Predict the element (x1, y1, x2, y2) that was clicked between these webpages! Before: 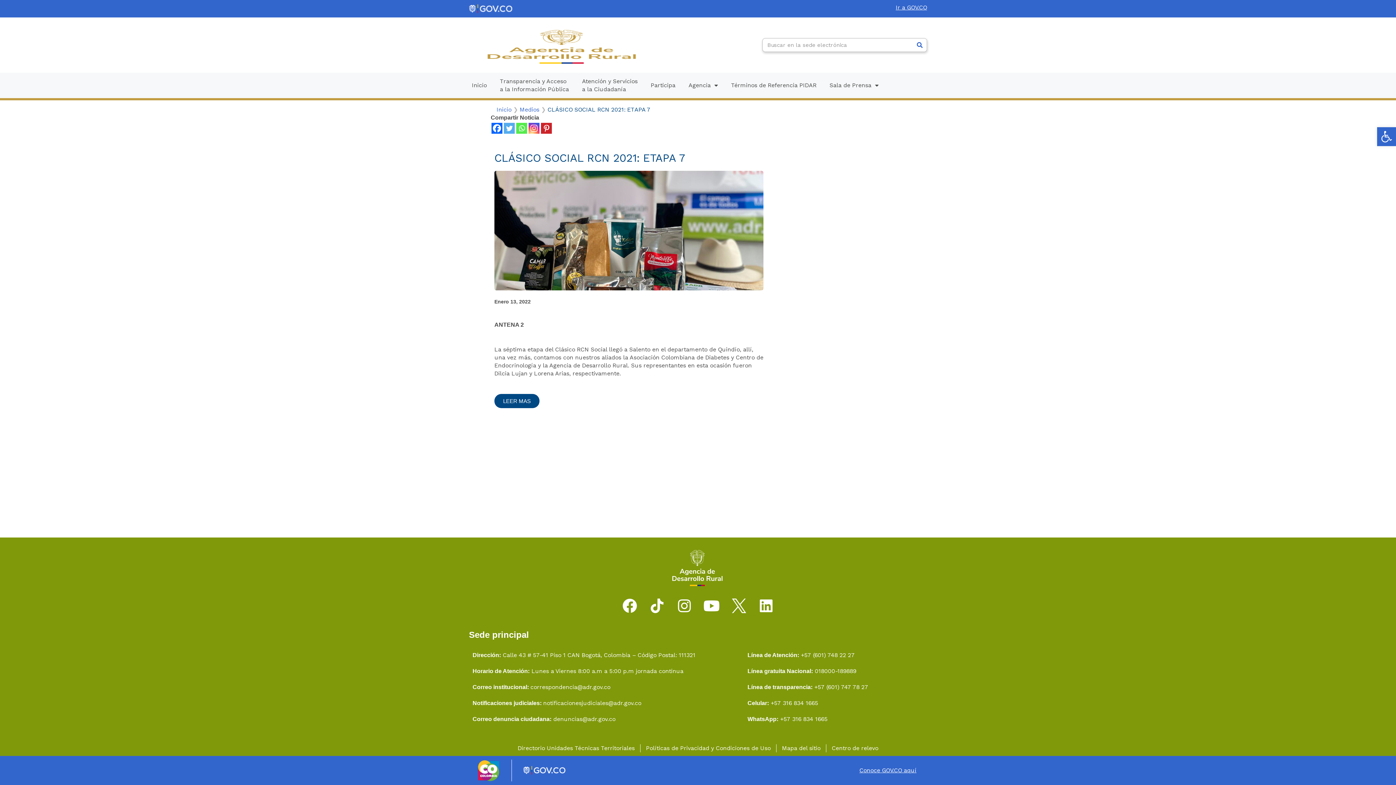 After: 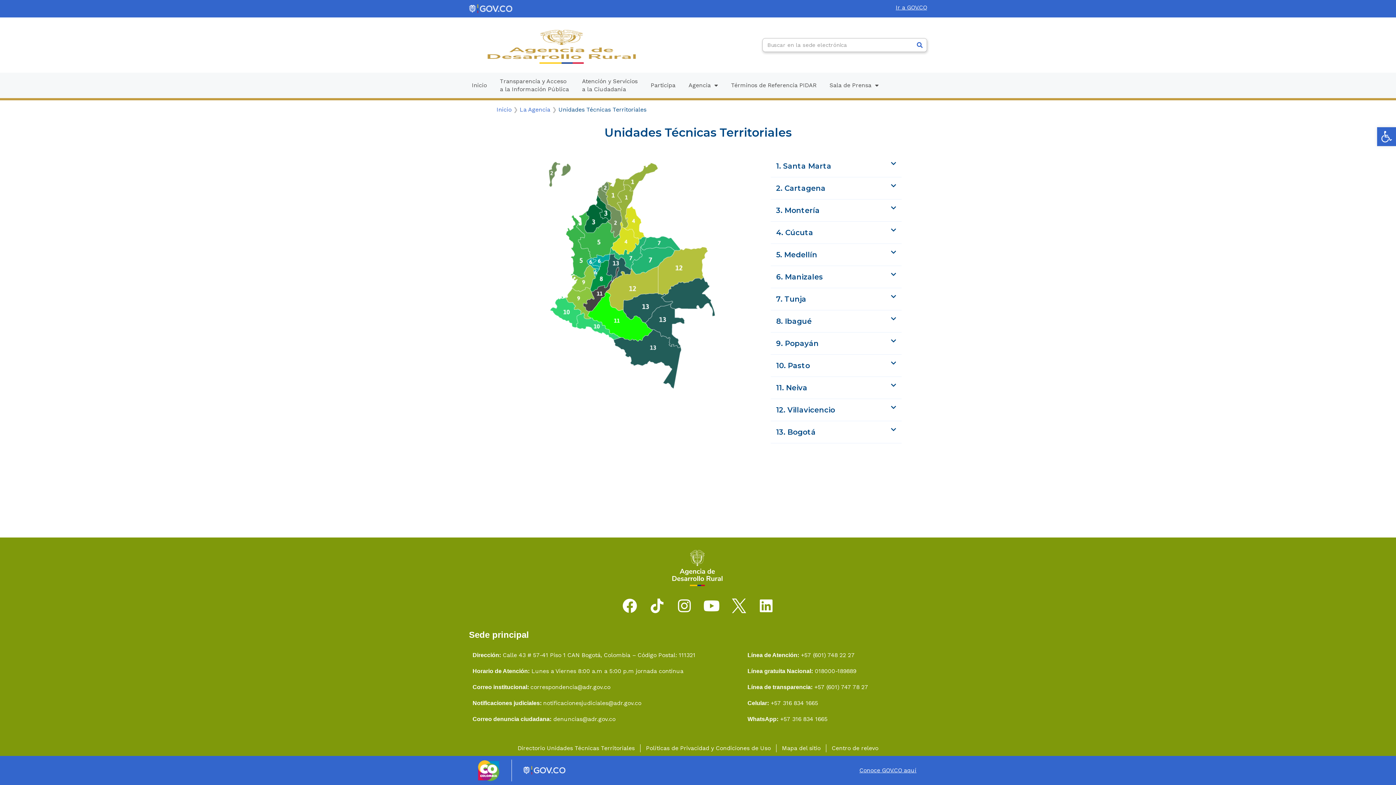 Action: bbox: (517, 744, 634, 752) label: Directorio Unidades Técnicas Territoriales